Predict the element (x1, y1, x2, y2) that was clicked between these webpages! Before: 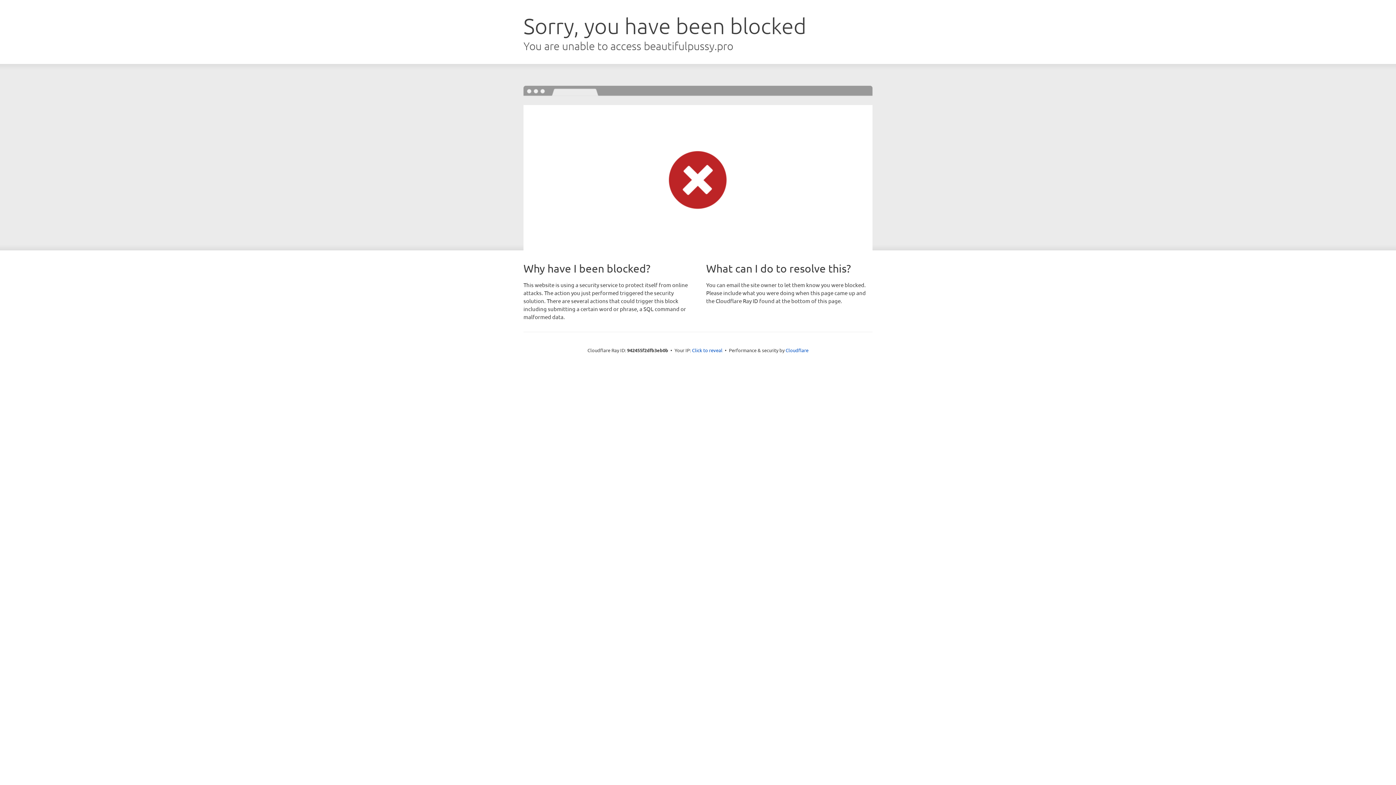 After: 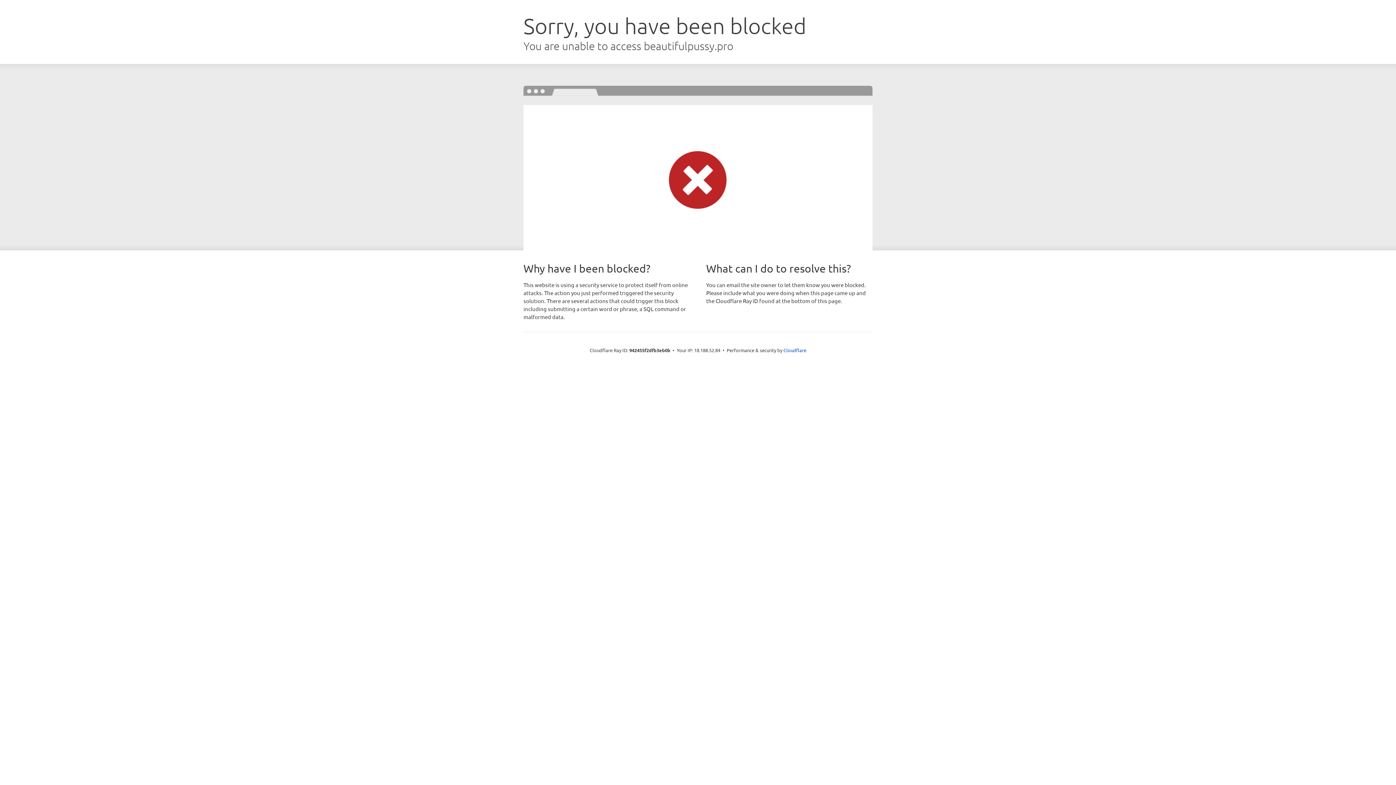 Action: bbox: (692, 346, 722, 353) label: Click to reveal